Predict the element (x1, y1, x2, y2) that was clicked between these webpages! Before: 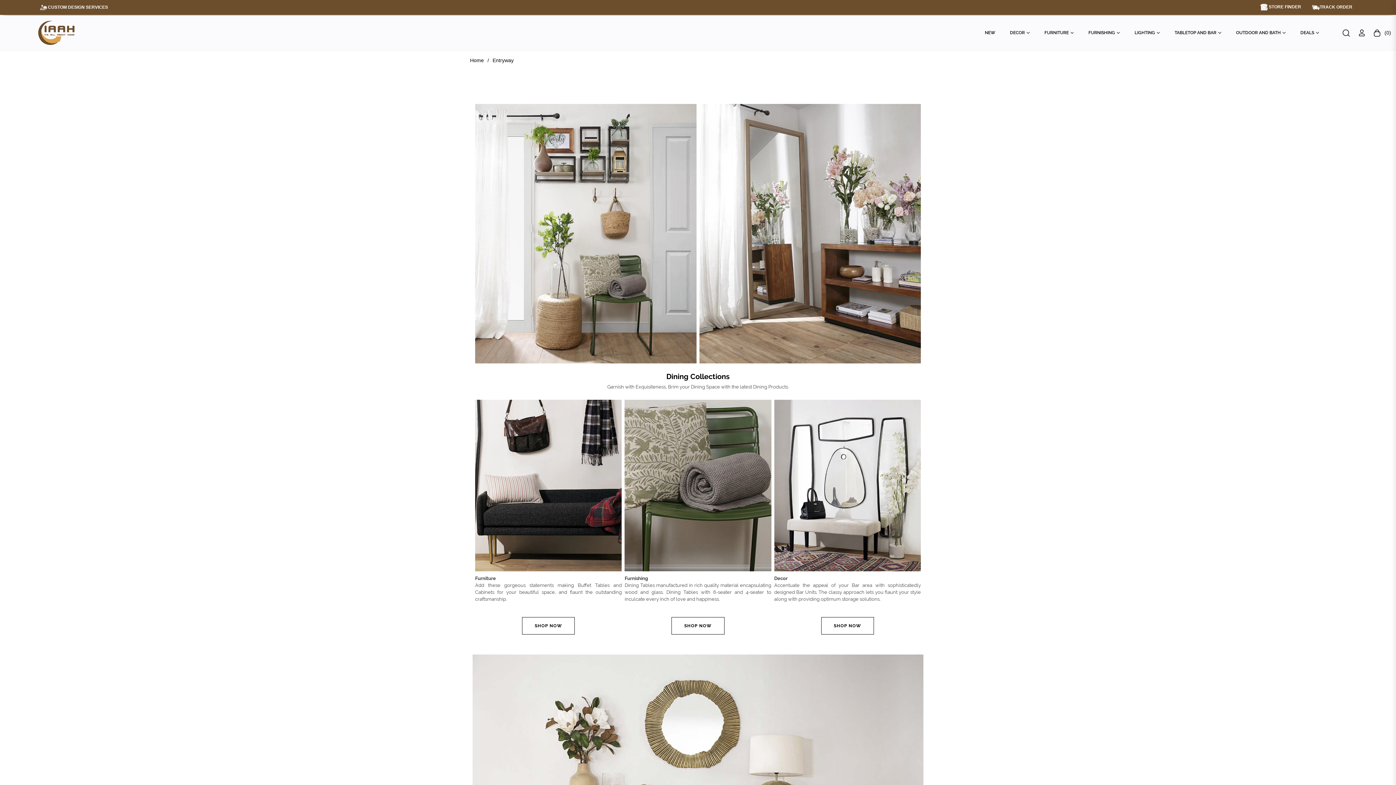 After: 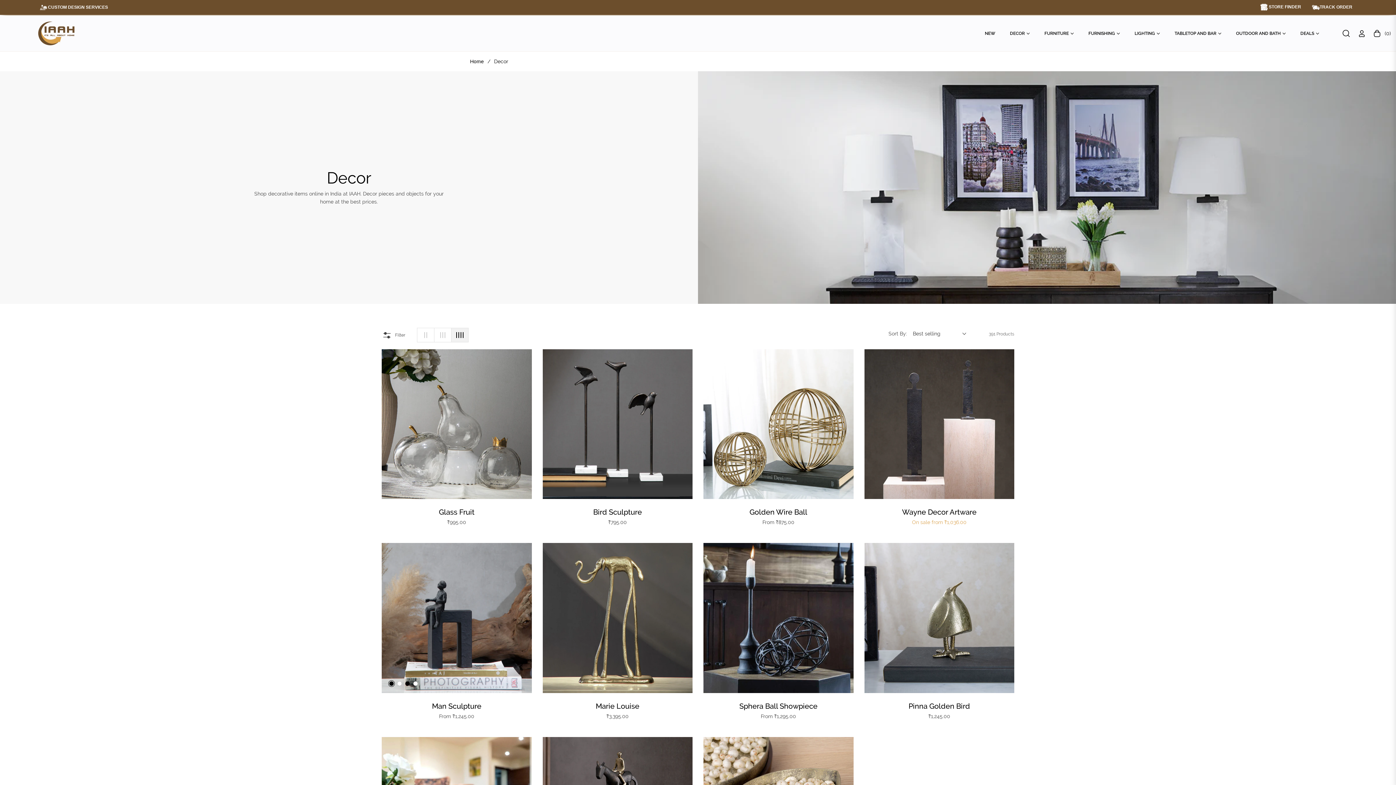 Action: bbox: (821, 617, 874, 634) label: SHOP NOW